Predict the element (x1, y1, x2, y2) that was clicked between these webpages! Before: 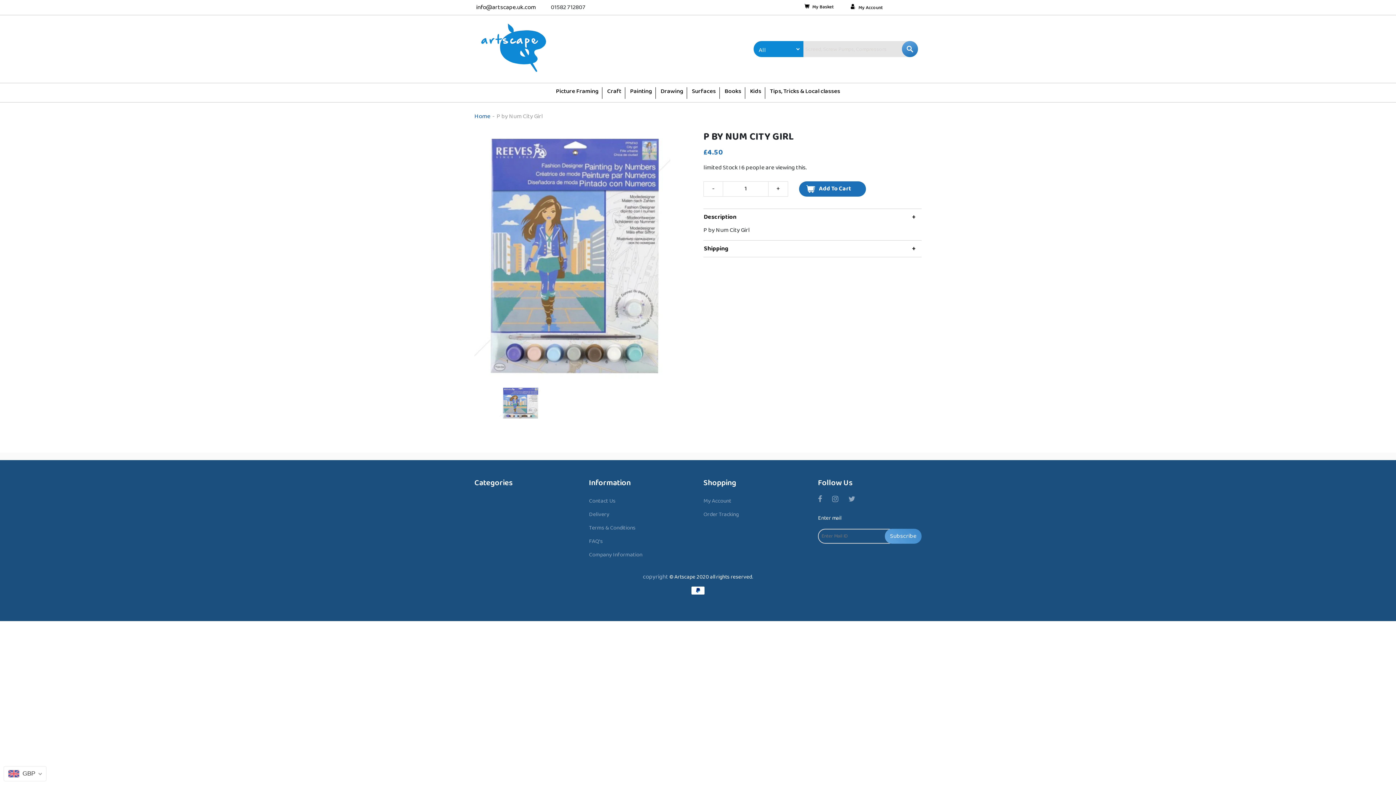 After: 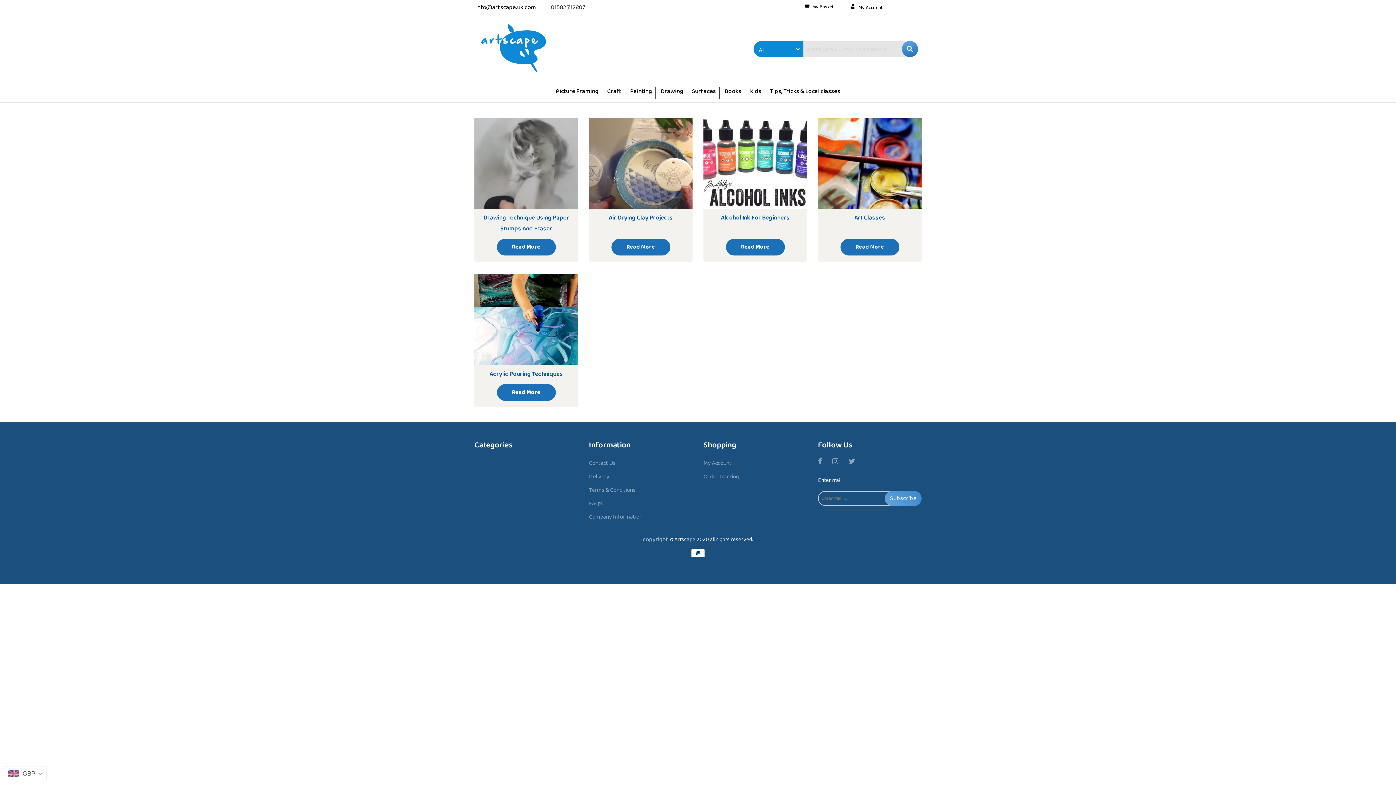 Action: bbox: (766, 87, 844, 99) label: Tips, Tricks & Local classes